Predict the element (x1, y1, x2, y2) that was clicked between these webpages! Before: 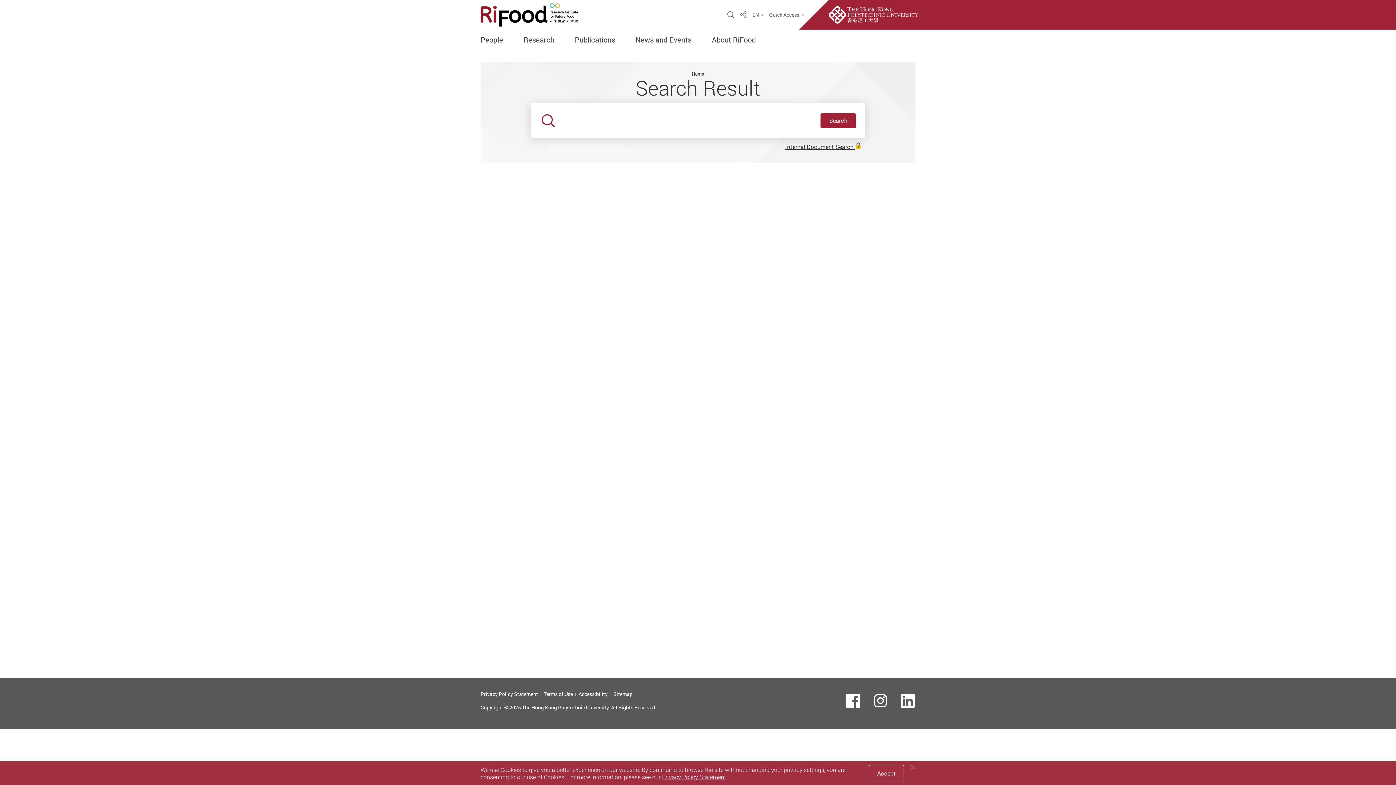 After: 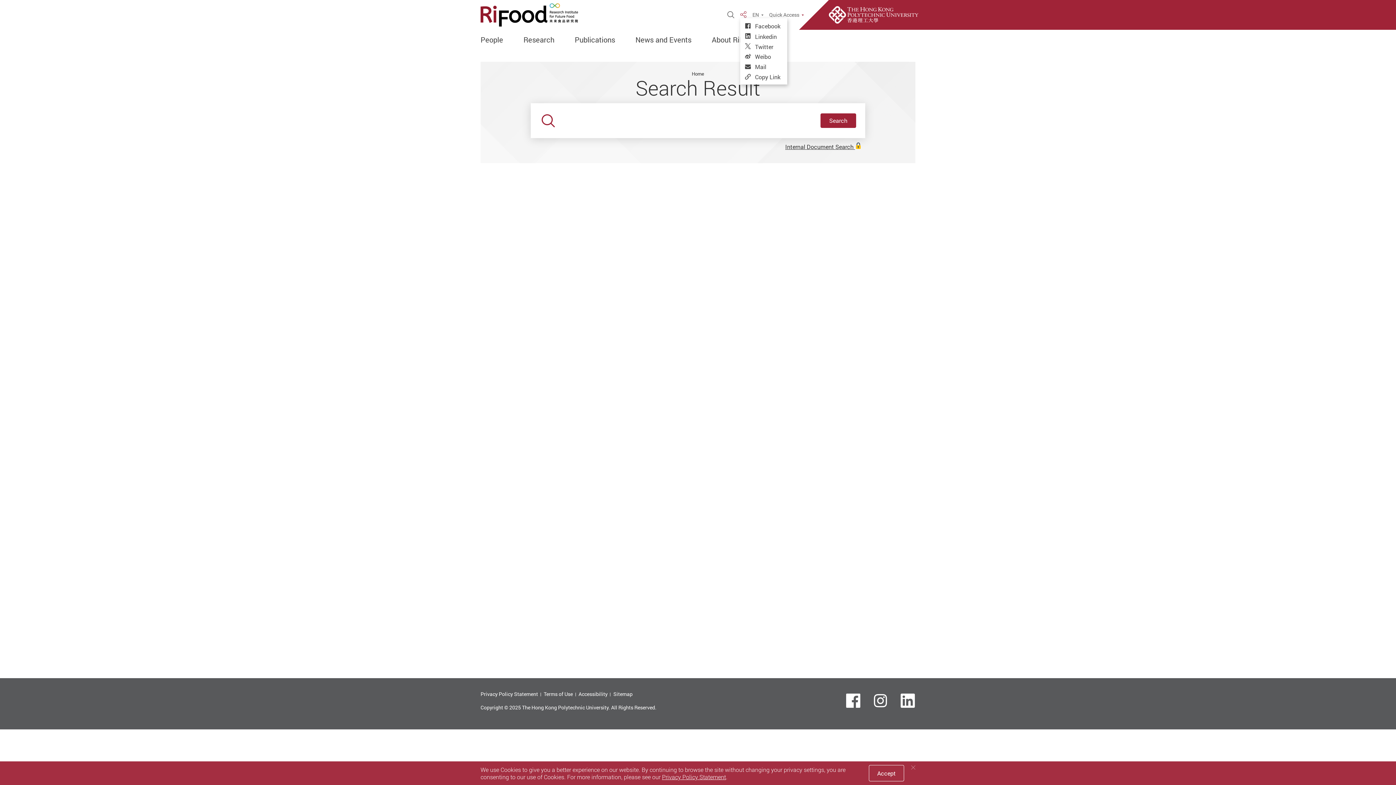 Action: bbox: (740, 10, 746, 18) label: Share